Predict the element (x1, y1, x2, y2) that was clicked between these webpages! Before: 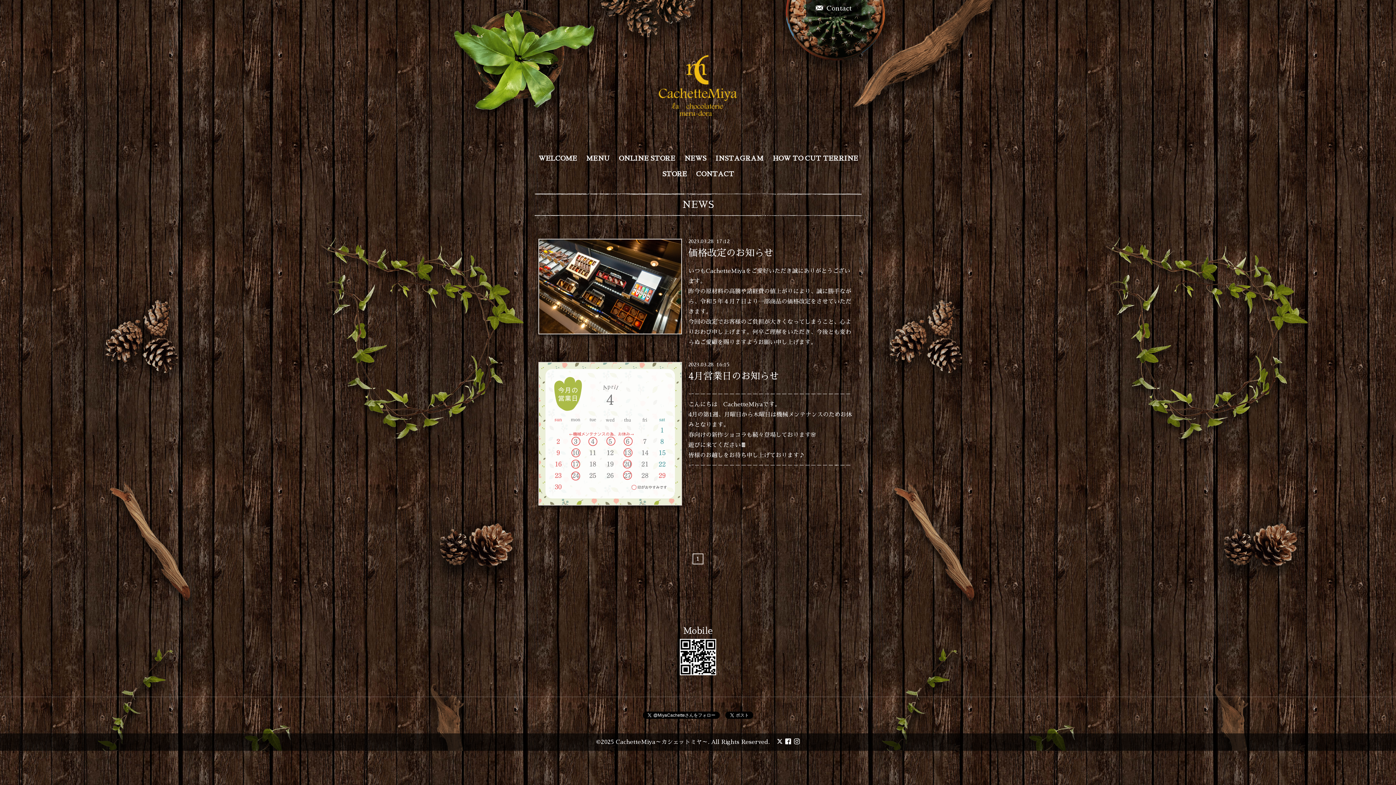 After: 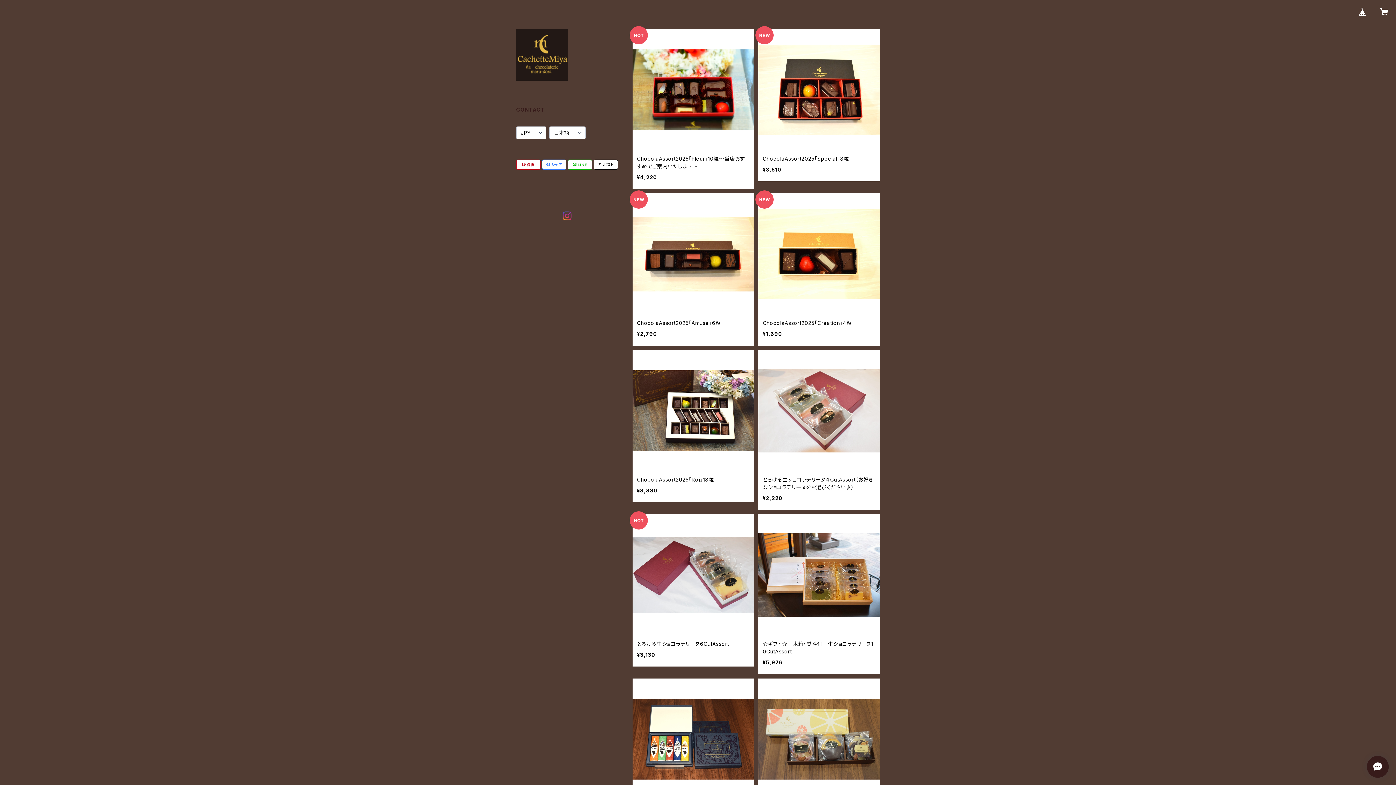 Action: label: ONLINE STORE bbox: (615, 150, 678, 166)